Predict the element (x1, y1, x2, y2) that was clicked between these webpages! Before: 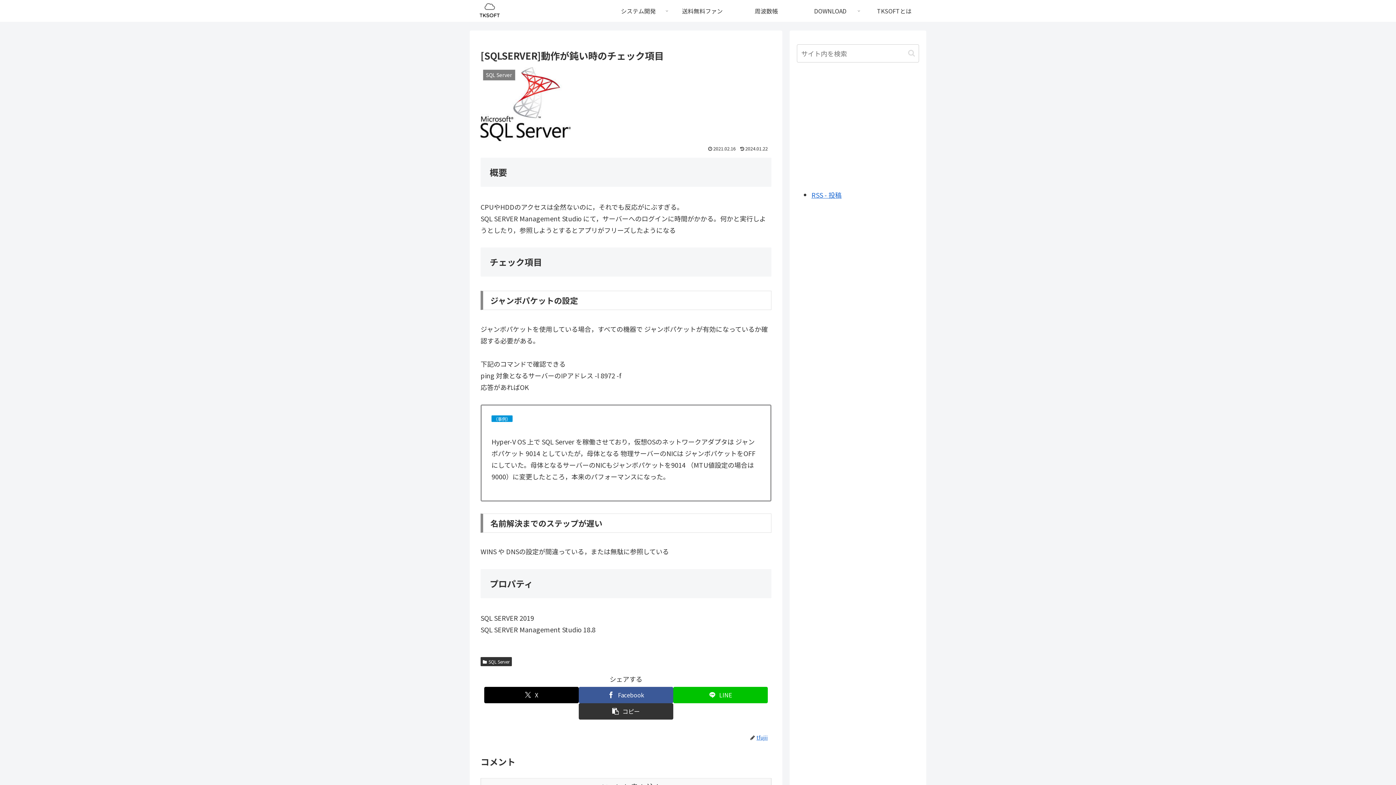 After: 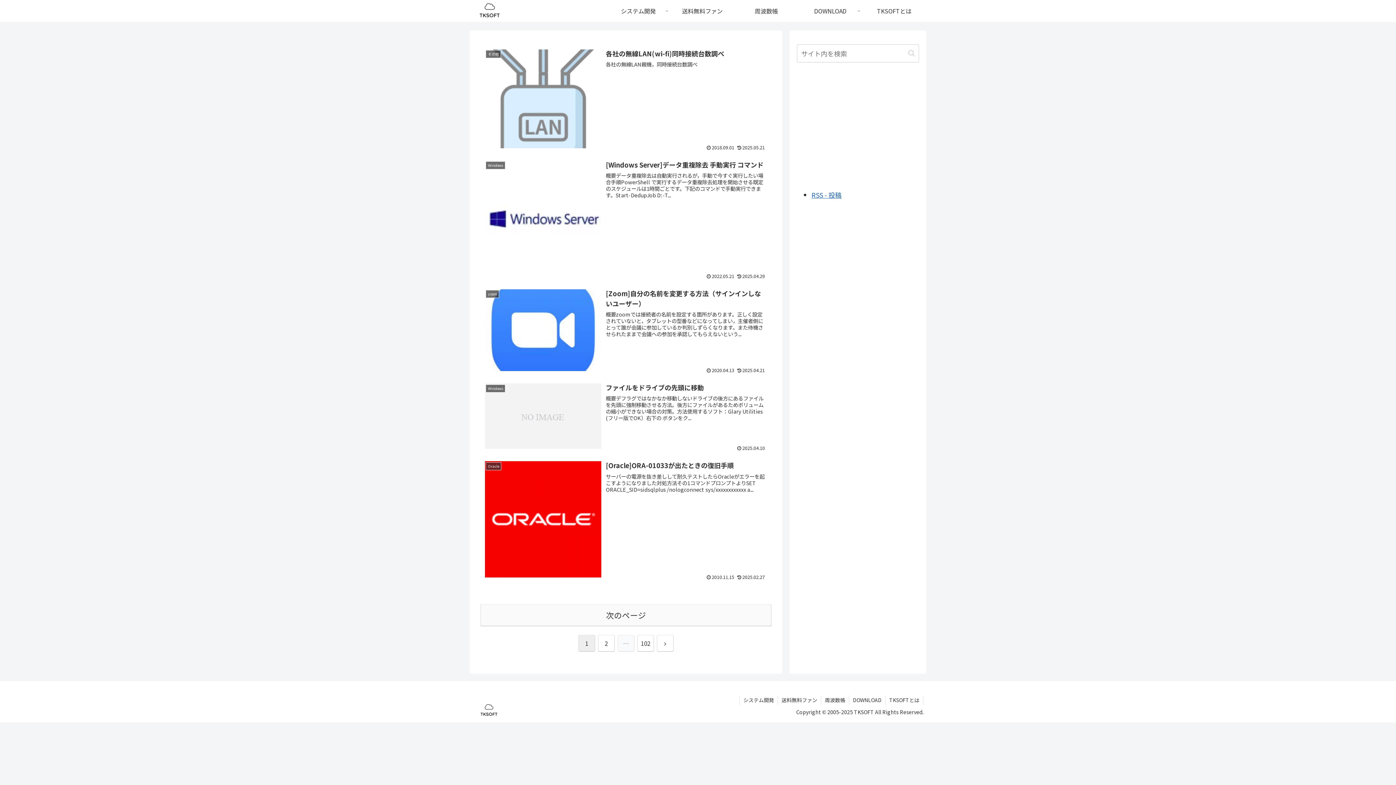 Action: bbox: (469, 0, 509, 21)